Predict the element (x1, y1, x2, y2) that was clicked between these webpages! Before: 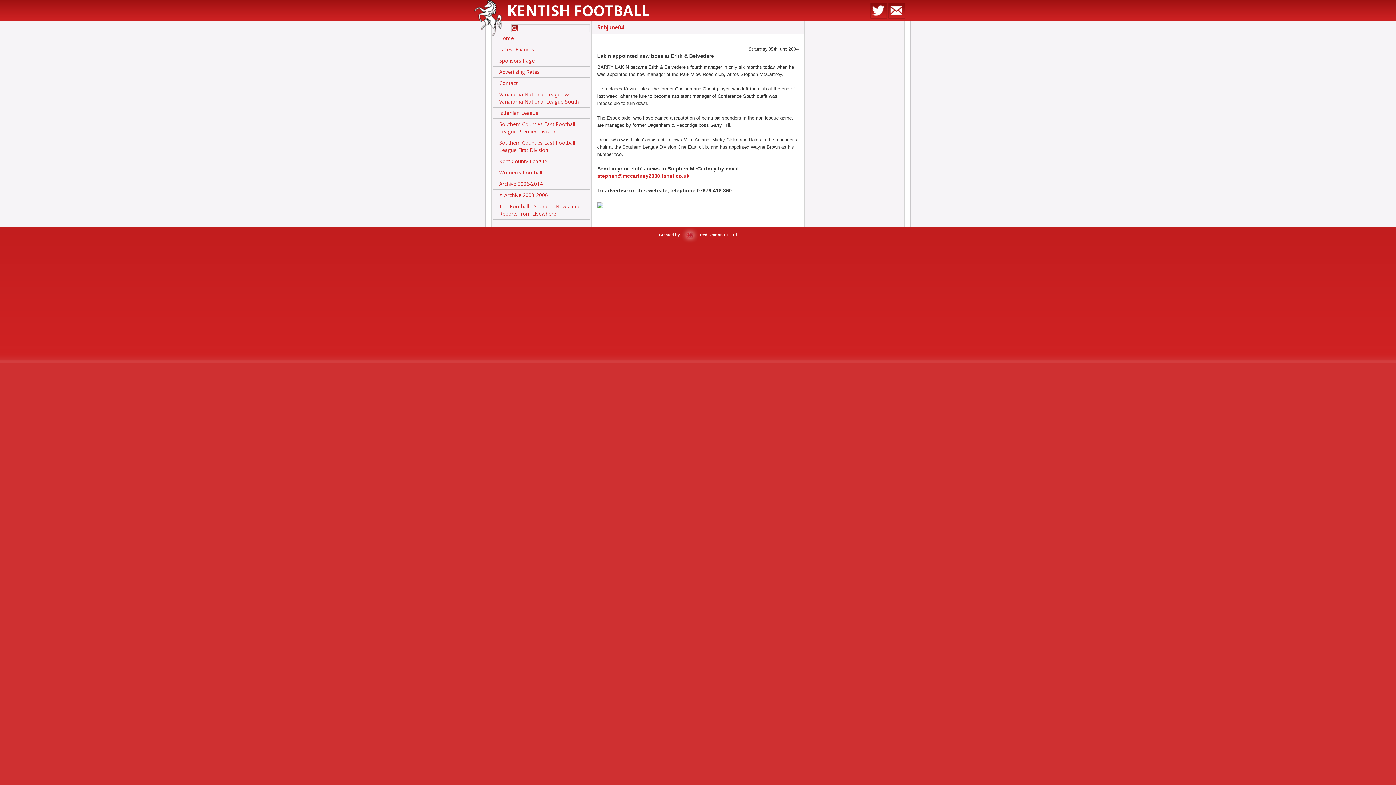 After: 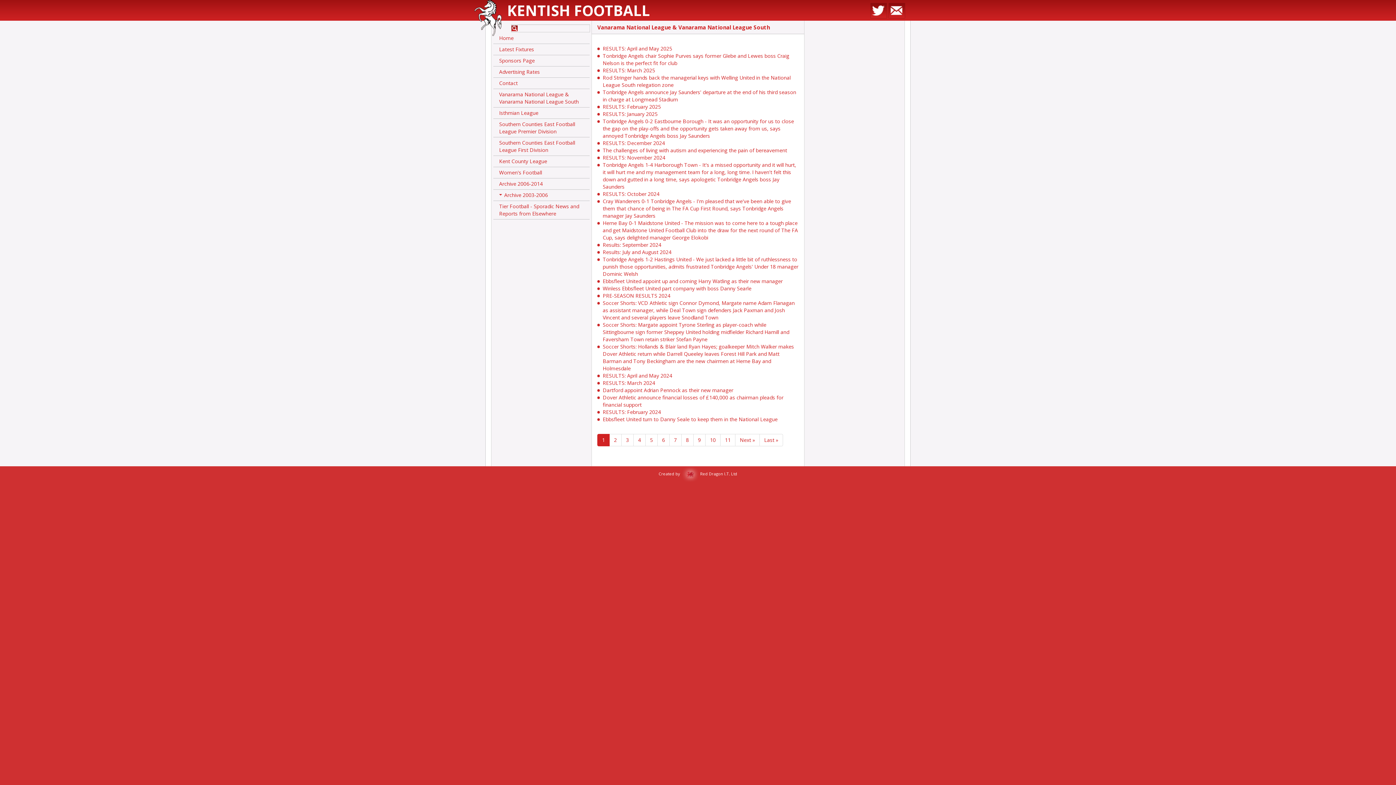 Action: bbox: (493, 89, 589, 107) label: Vanarama National League & Vanarama National League South